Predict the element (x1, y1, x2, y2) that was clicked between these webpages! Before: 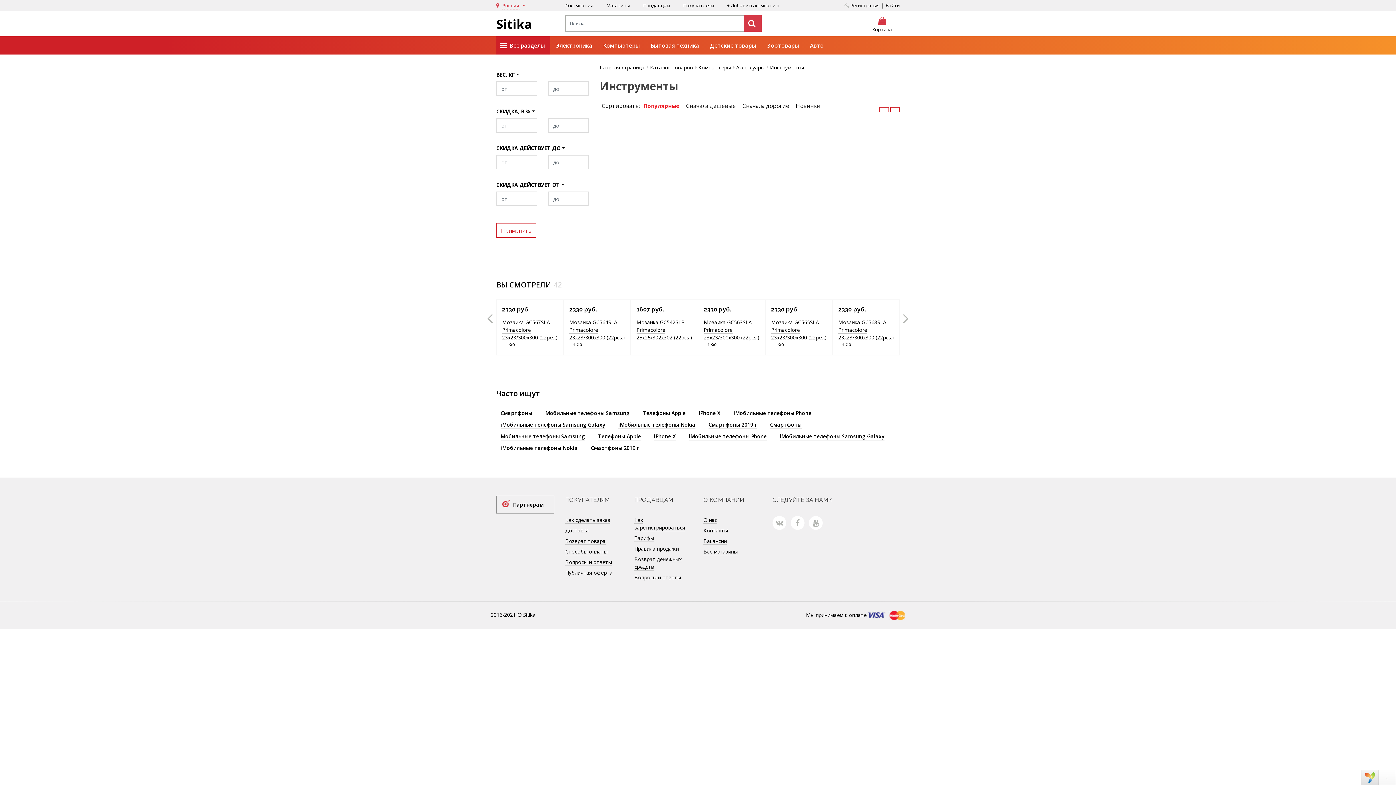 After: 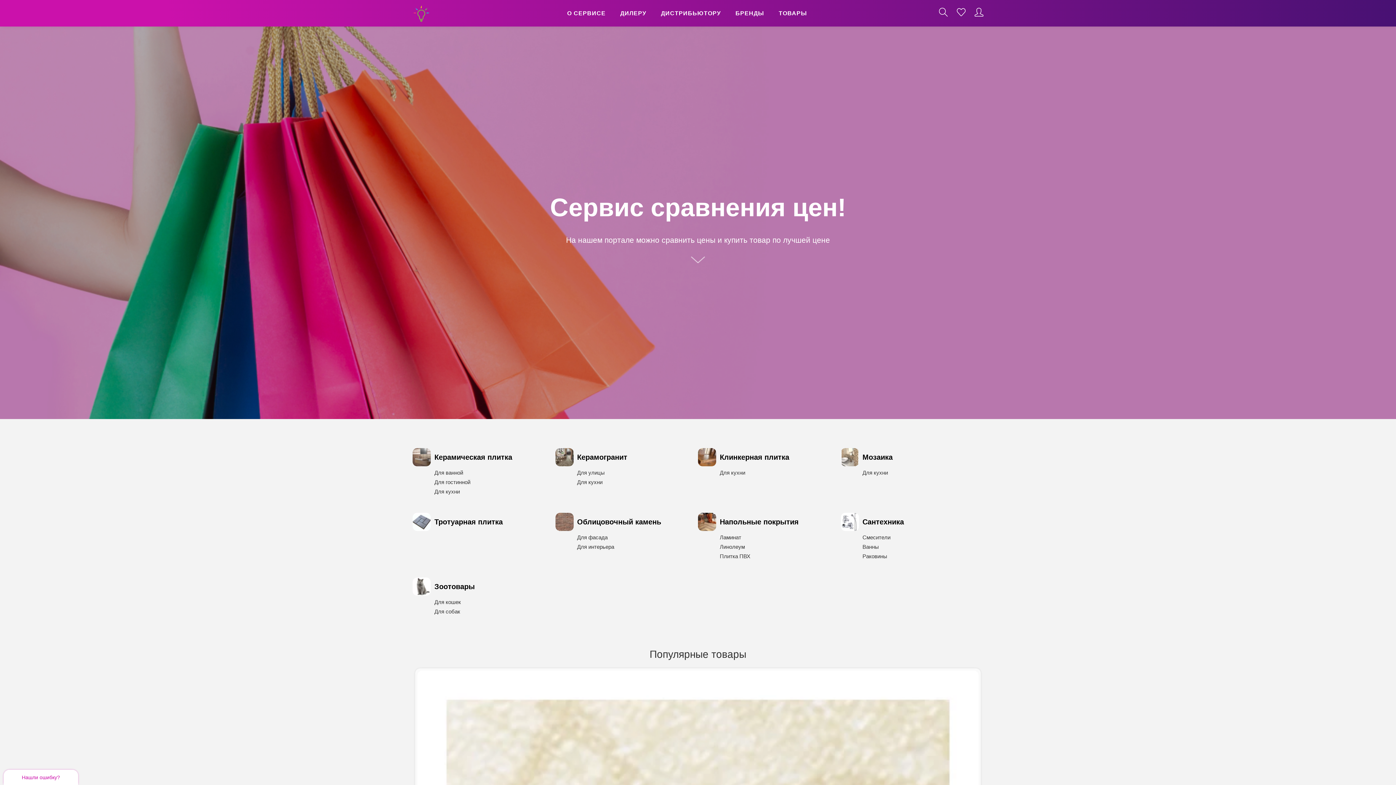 Action: bbox: (634, 534, 654, 542) label: Тарифы